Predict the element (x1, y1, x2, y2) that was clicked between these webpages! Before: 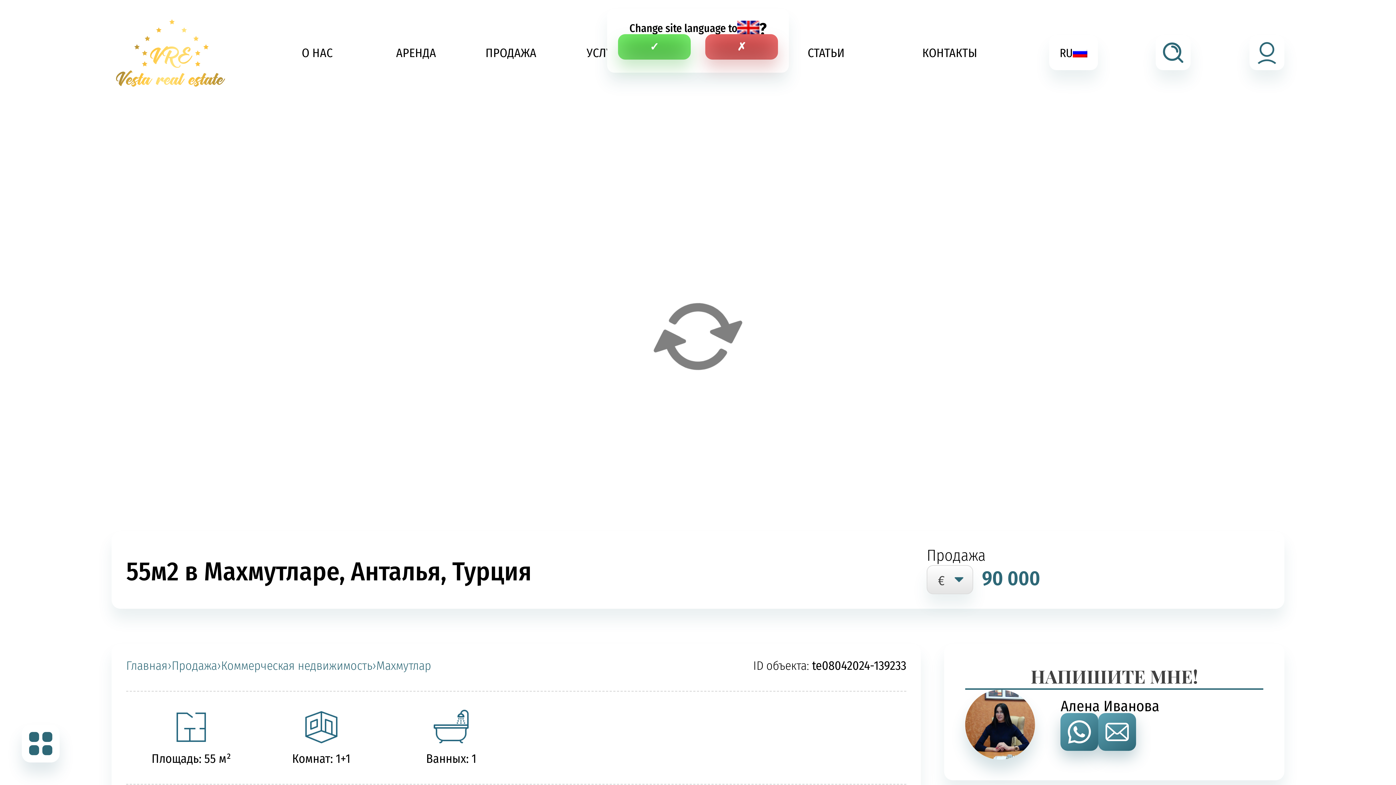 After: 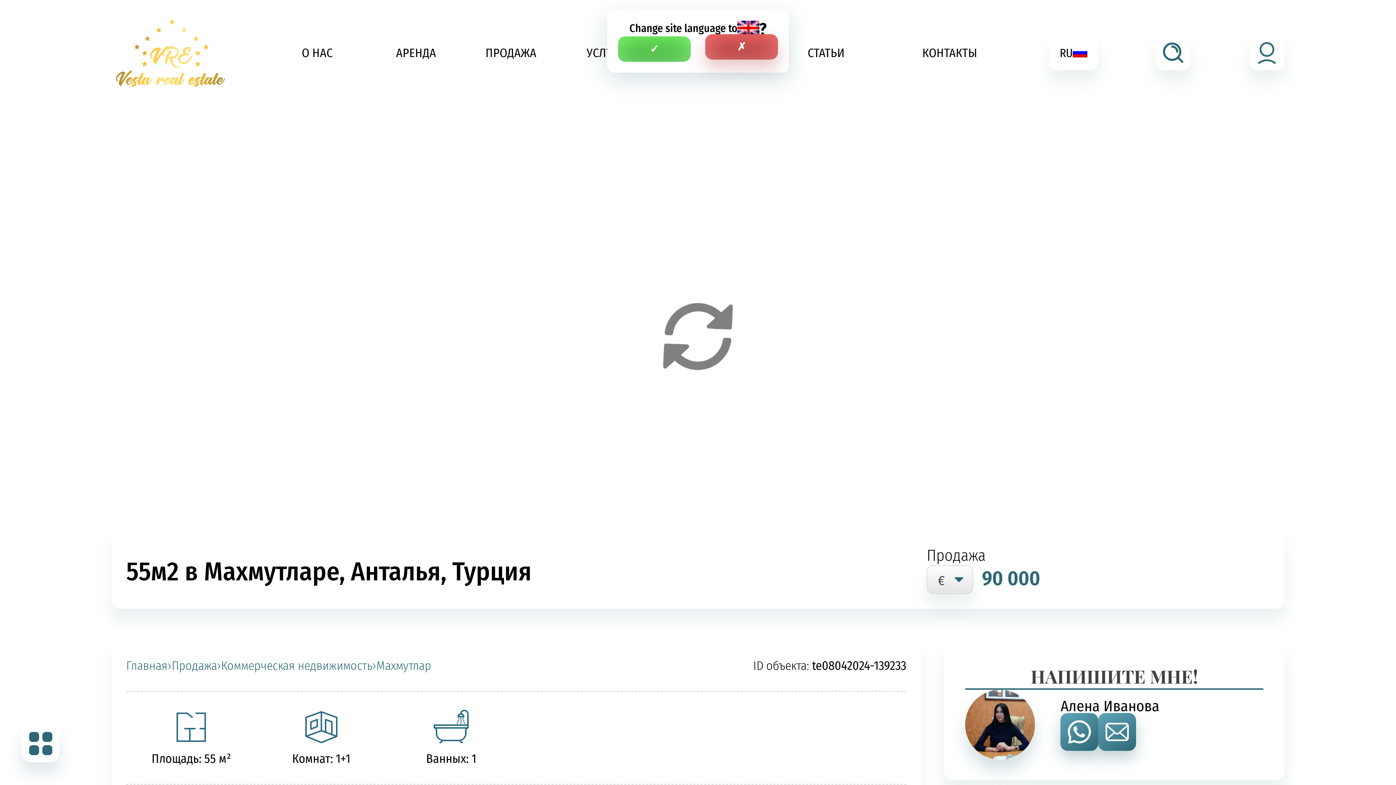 Action: bbox: (618, 34, 690, 59) label: ✓